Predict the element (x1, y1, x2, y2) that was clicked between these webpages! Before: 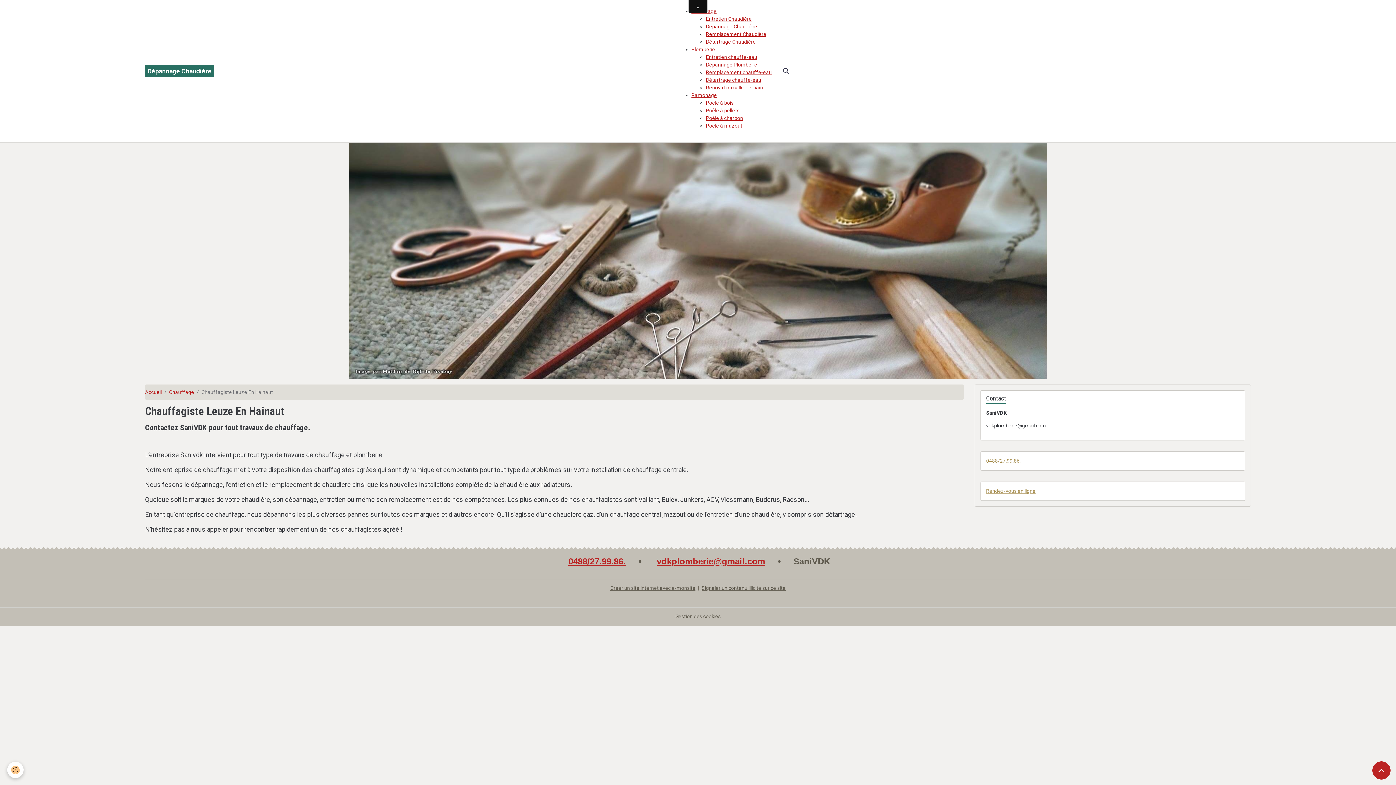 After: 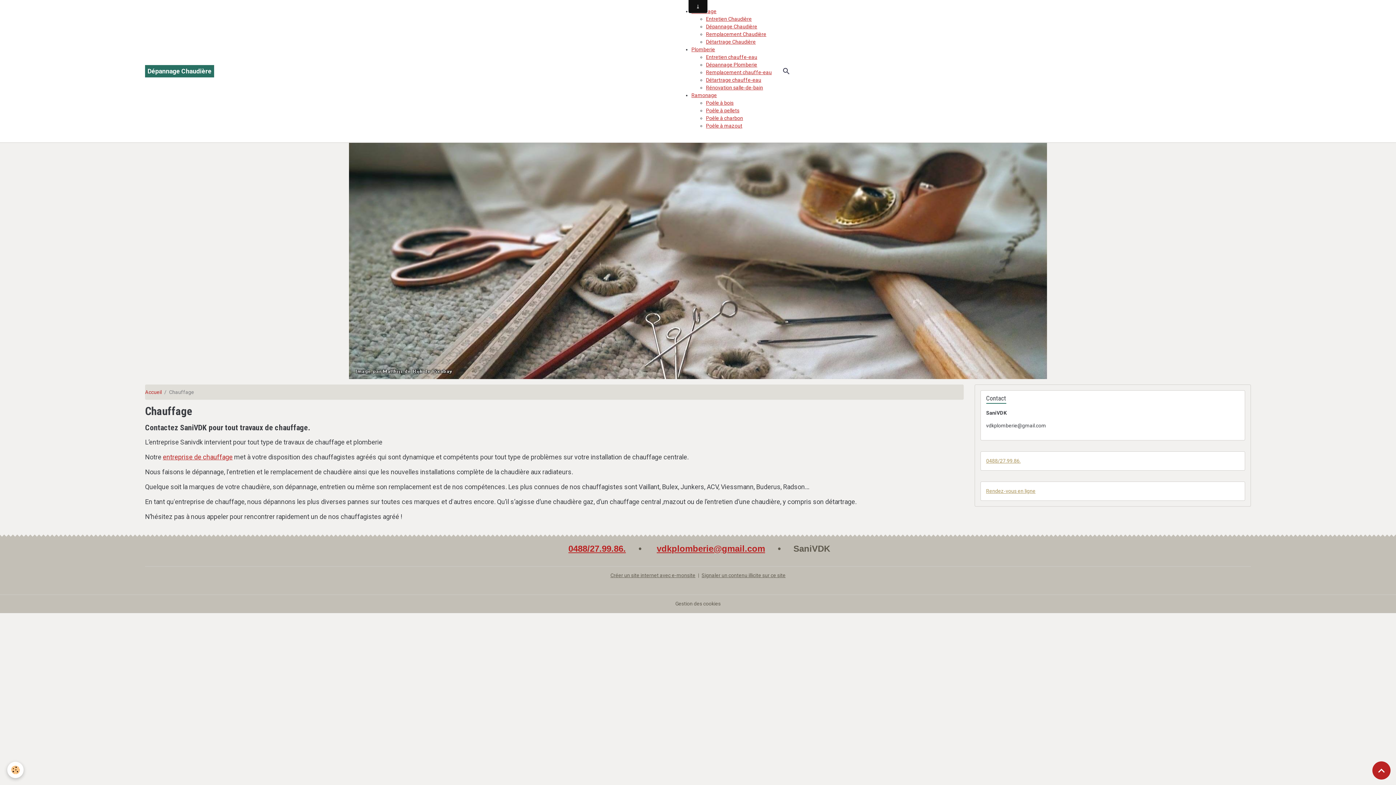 Action: label: Chauffage bbox: (169, 389, 194, 395)